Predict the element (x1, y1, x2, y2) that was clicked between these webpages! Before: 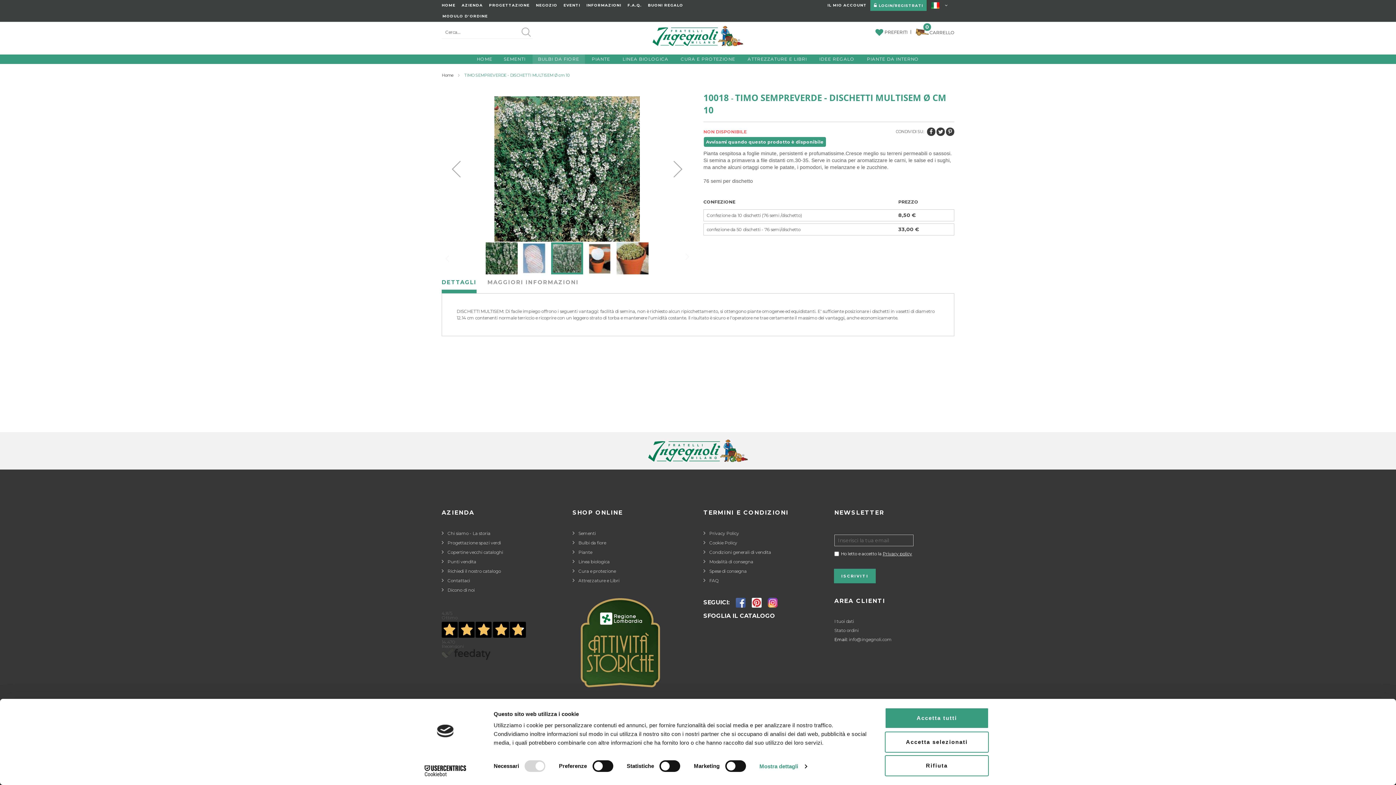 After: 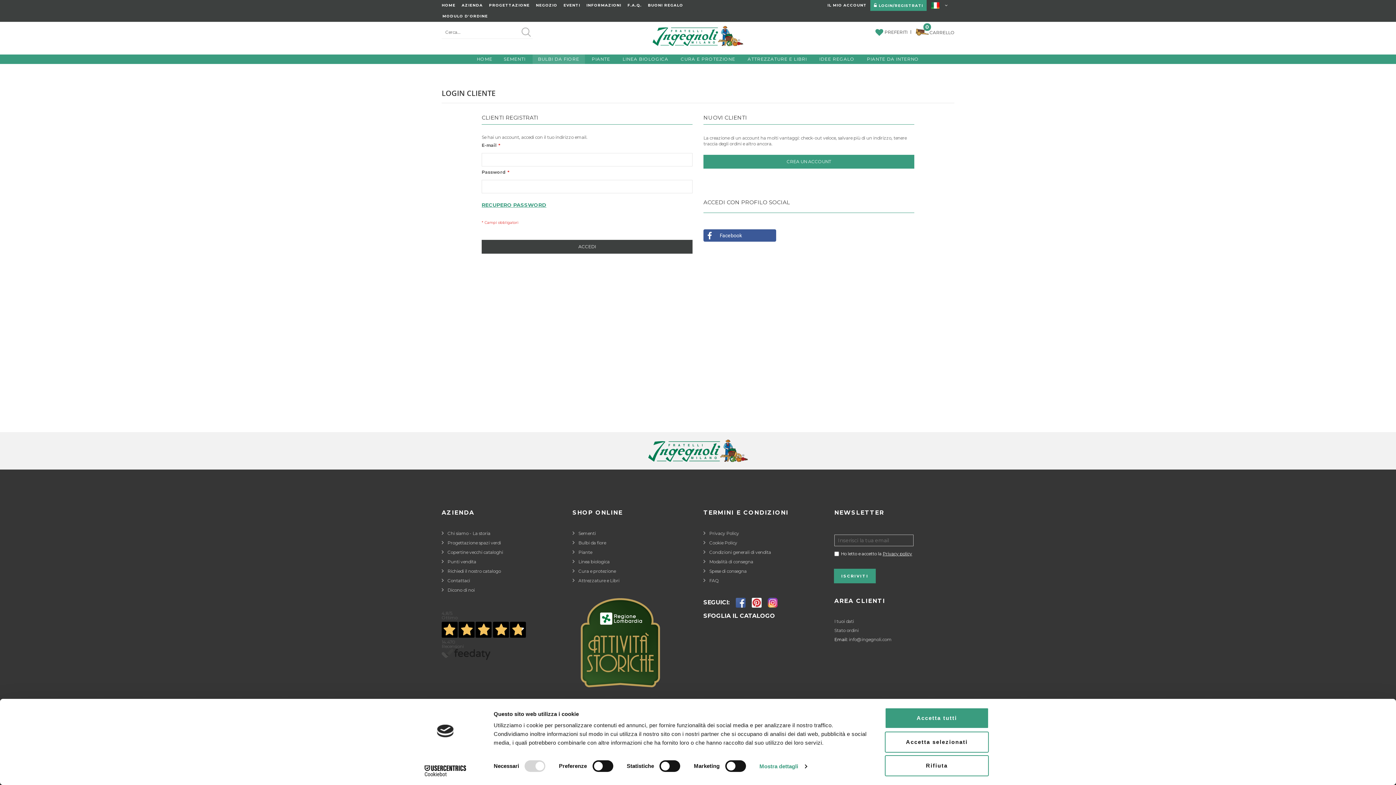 Action: bbox: (704, 137, 826, 147) label: Avvisami quando questo prodotto è disponibile